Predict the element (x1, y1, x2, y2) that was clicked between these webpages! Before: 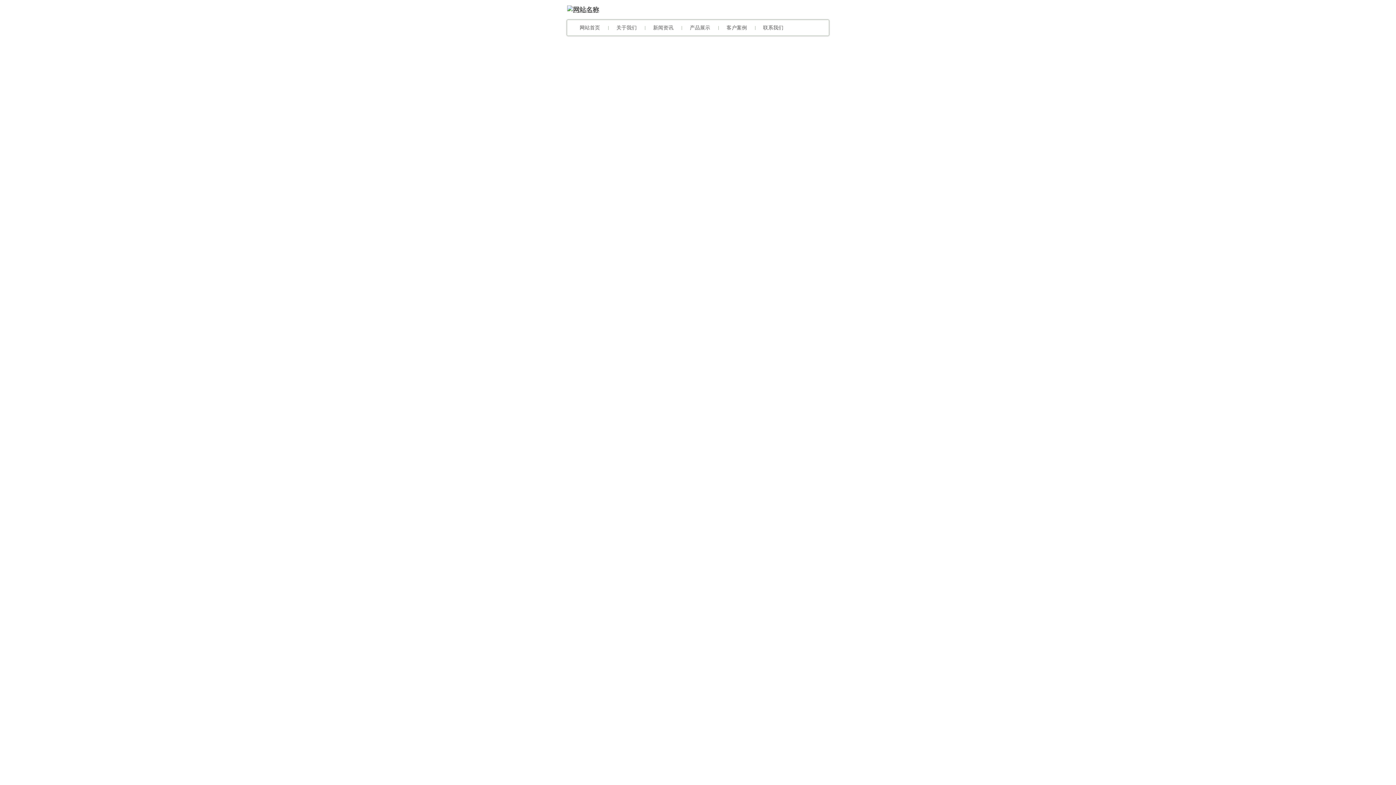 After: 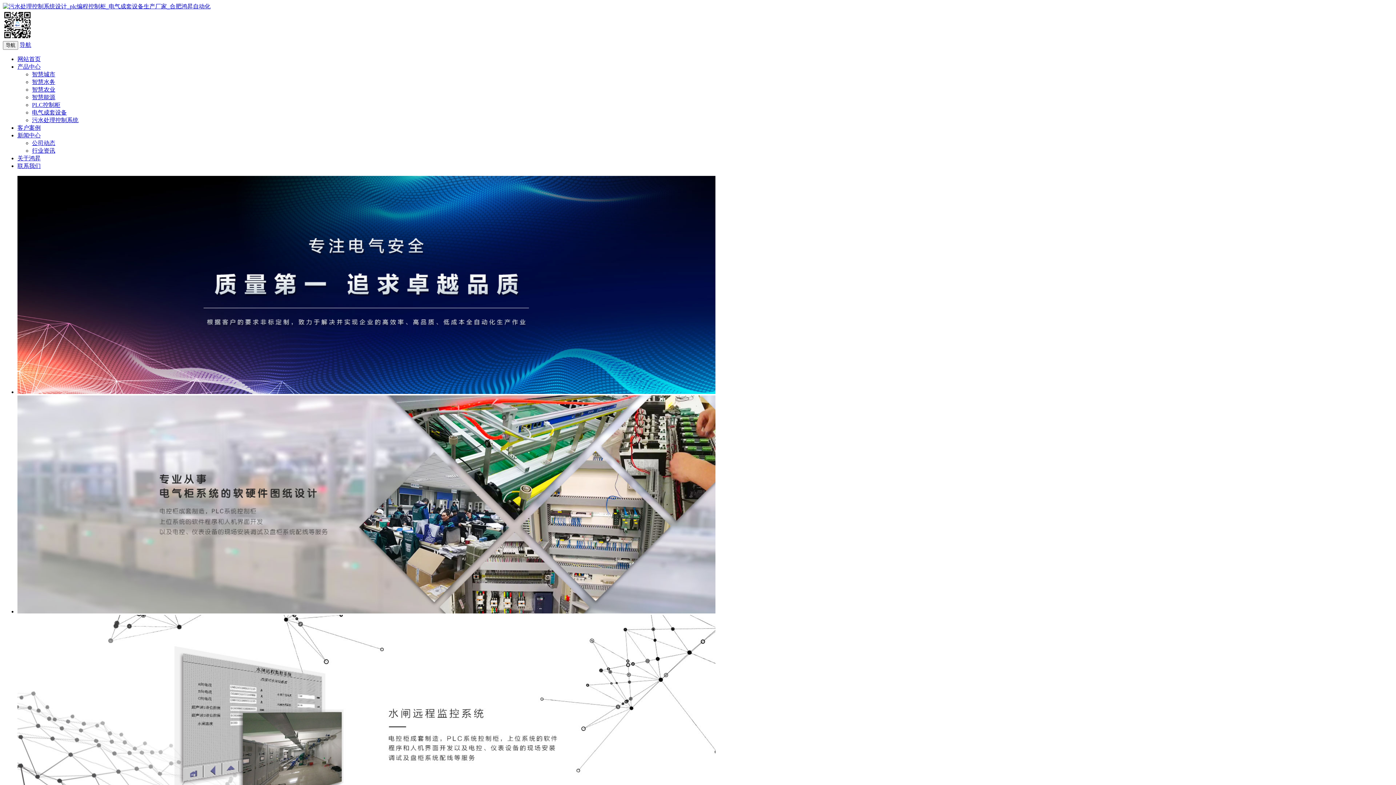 Action: bbox: (567, 6, 599, 13)